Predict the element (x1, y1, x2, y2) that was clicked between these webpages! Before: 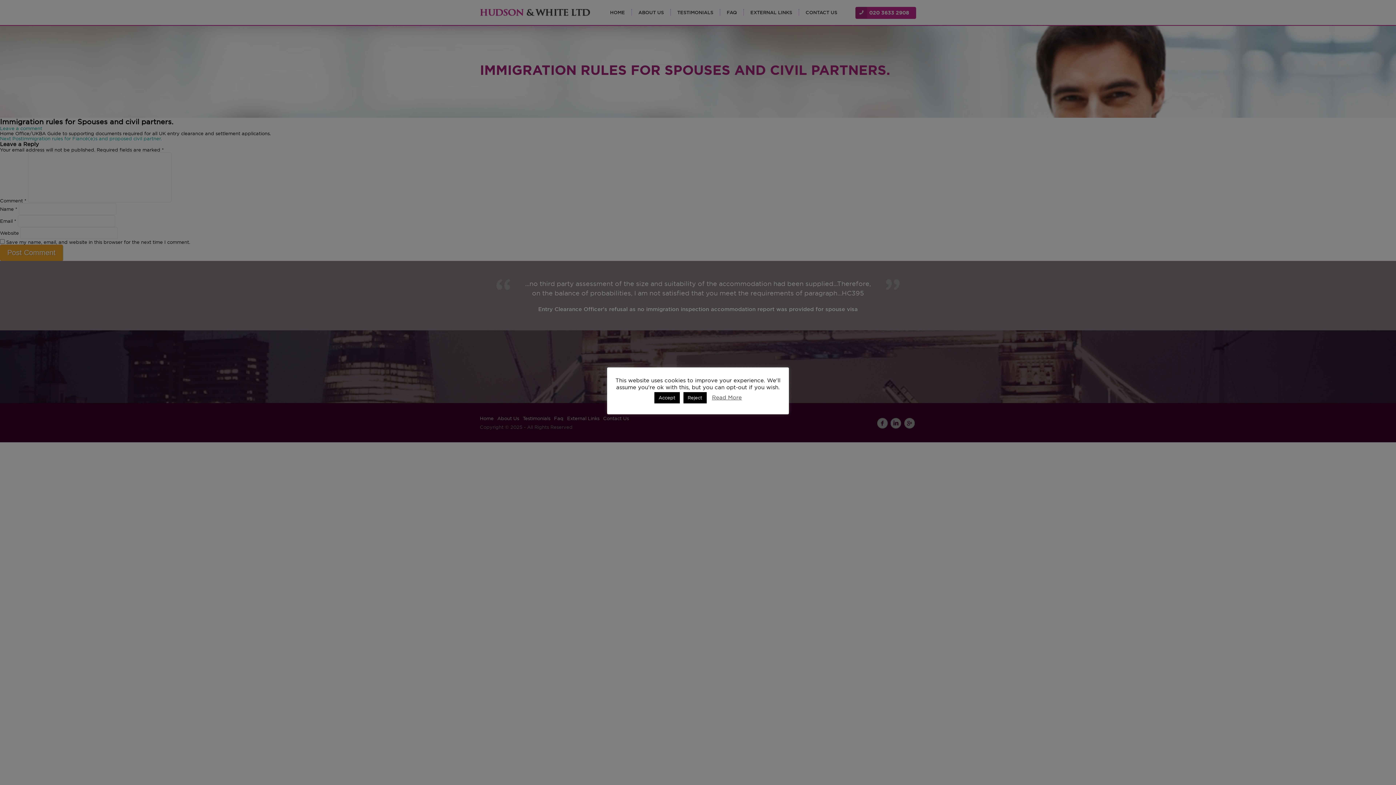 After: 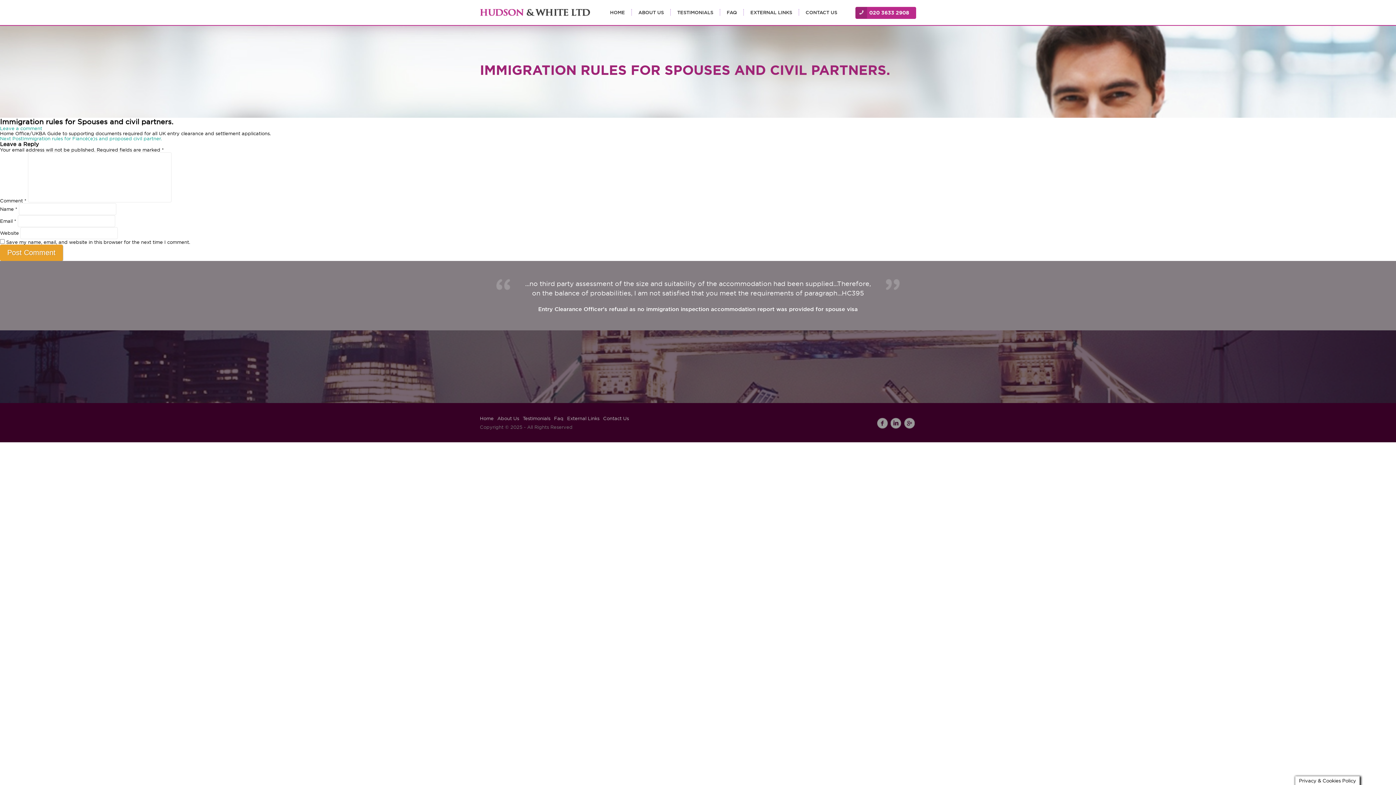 Action: bbox: (683, 392, 706, 403) label: Reject